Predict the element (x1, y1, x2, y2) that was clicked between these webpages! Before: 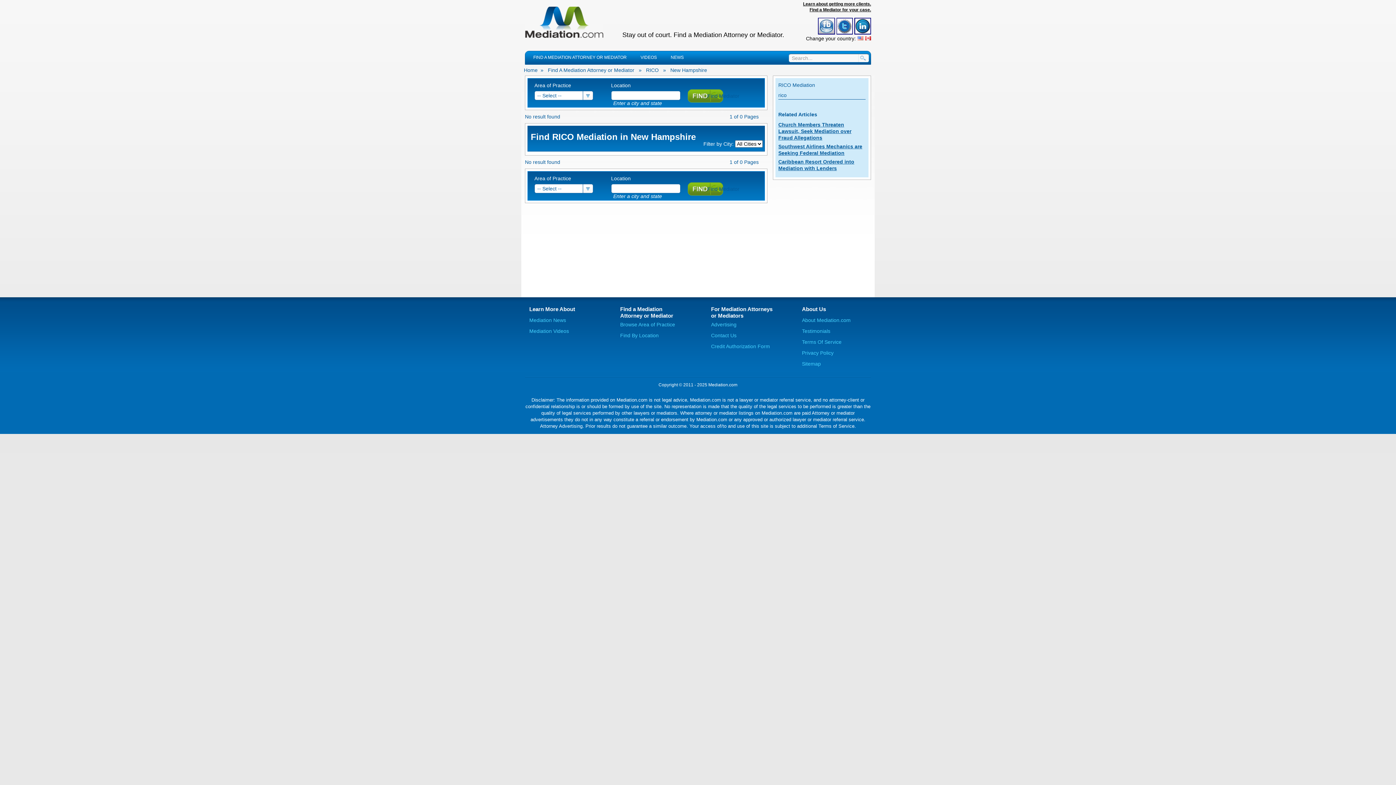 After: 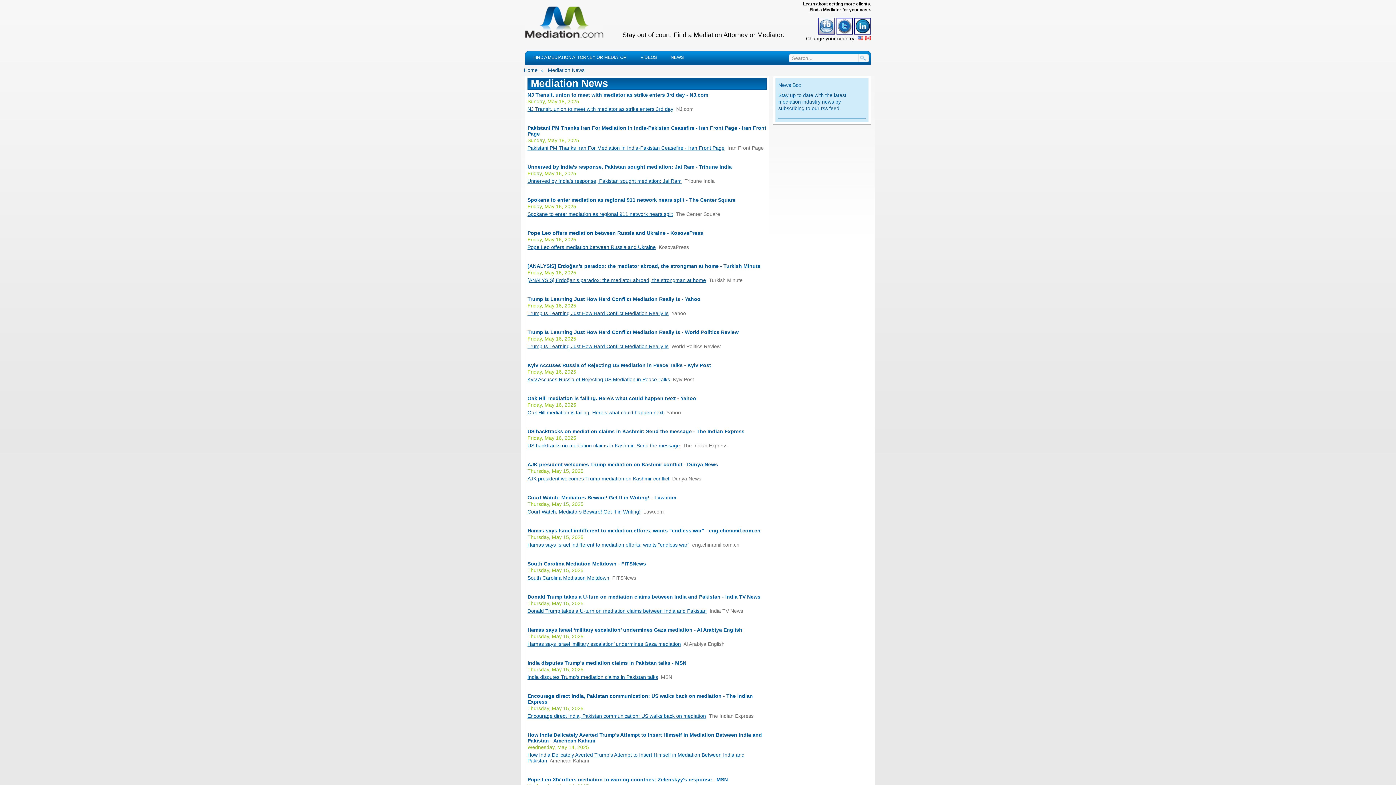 Action: bbox: (529, 317, 566, 323) label: Mediation News